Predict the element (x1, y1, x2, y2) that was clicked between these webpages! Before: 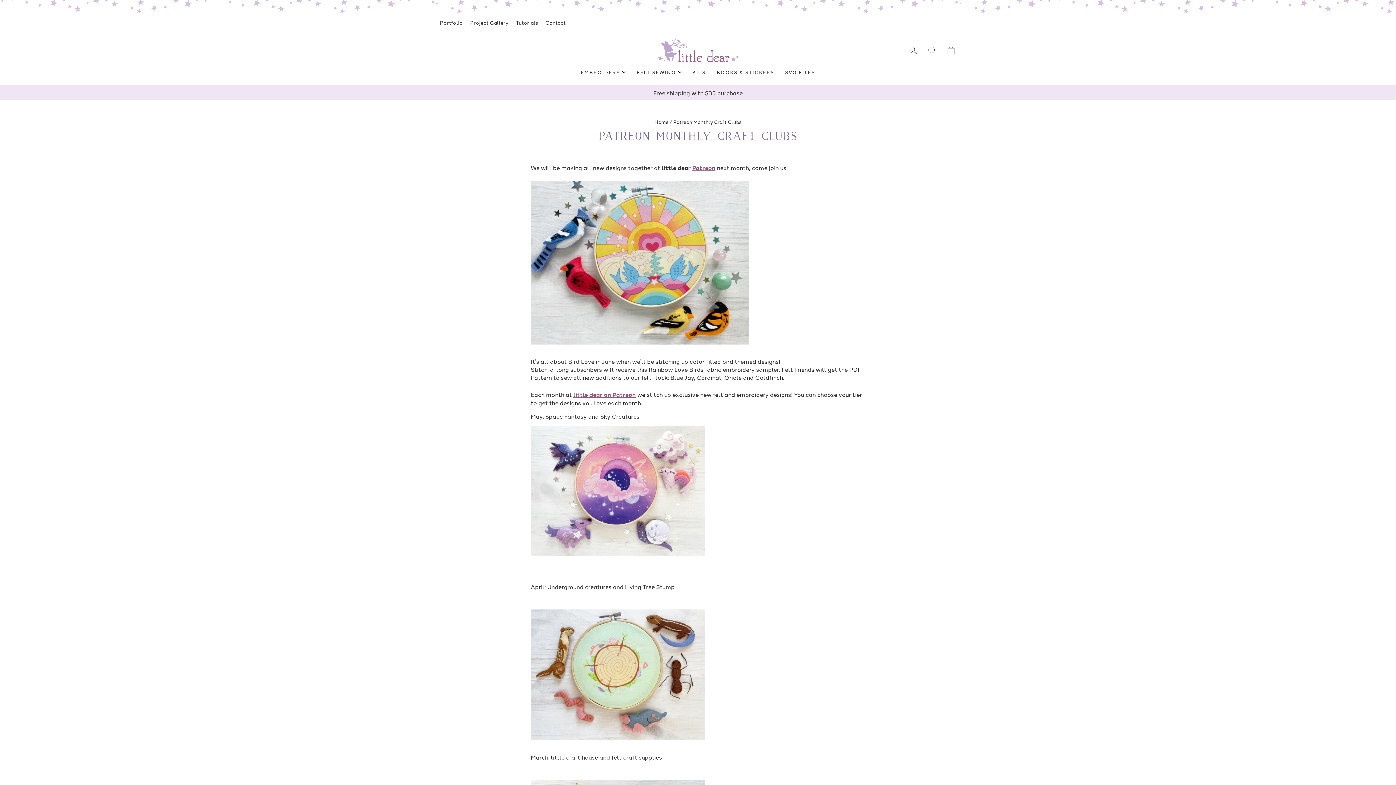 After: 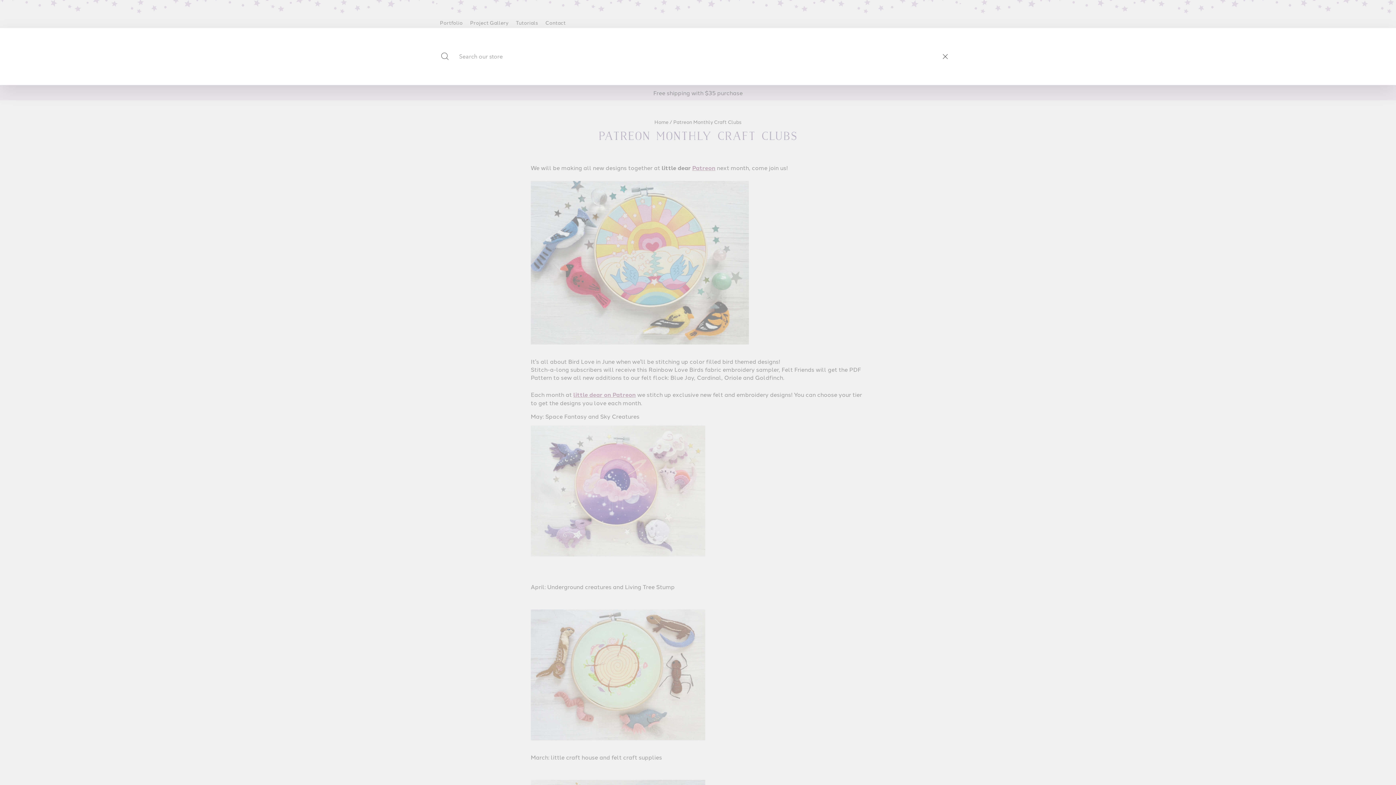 Action: label: SEARCH bbox: (922, 42, 941, 58)